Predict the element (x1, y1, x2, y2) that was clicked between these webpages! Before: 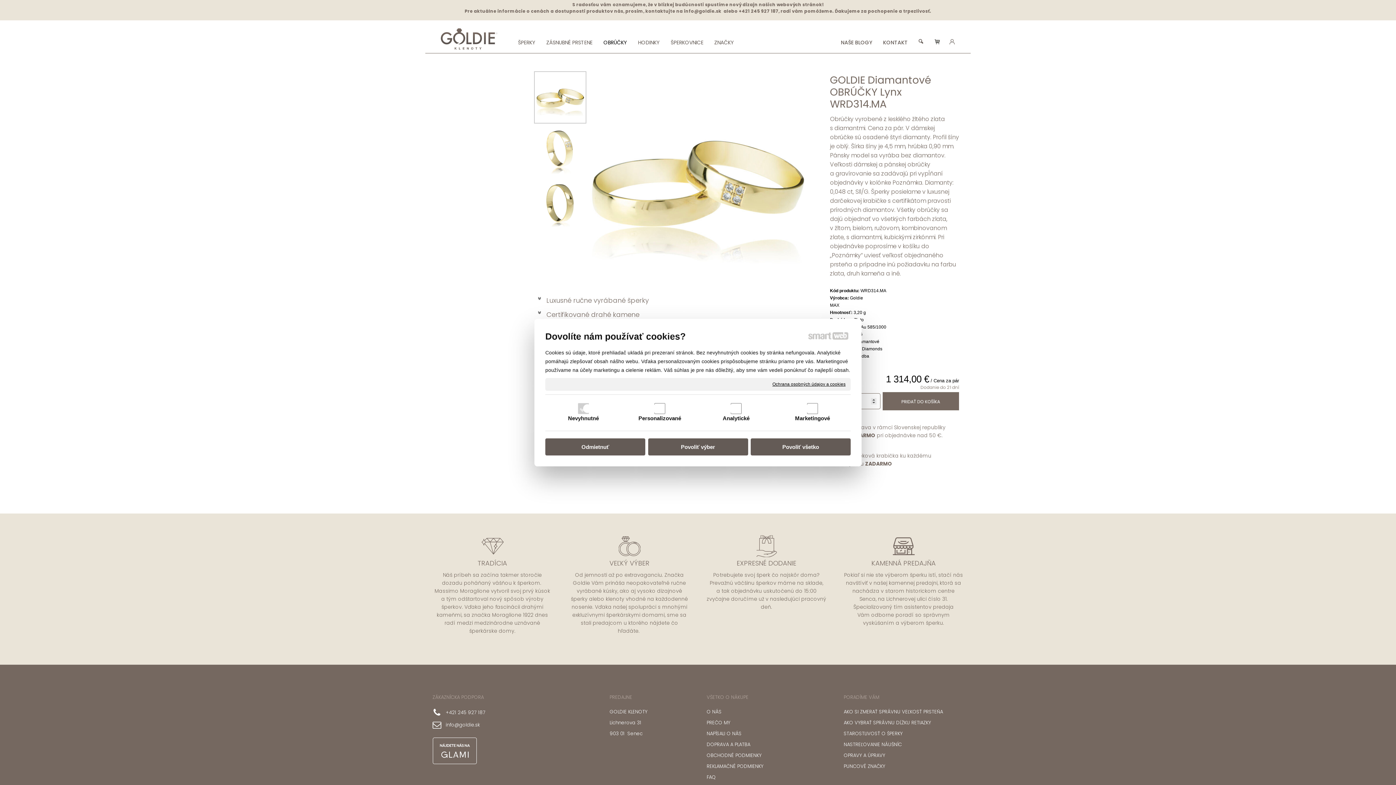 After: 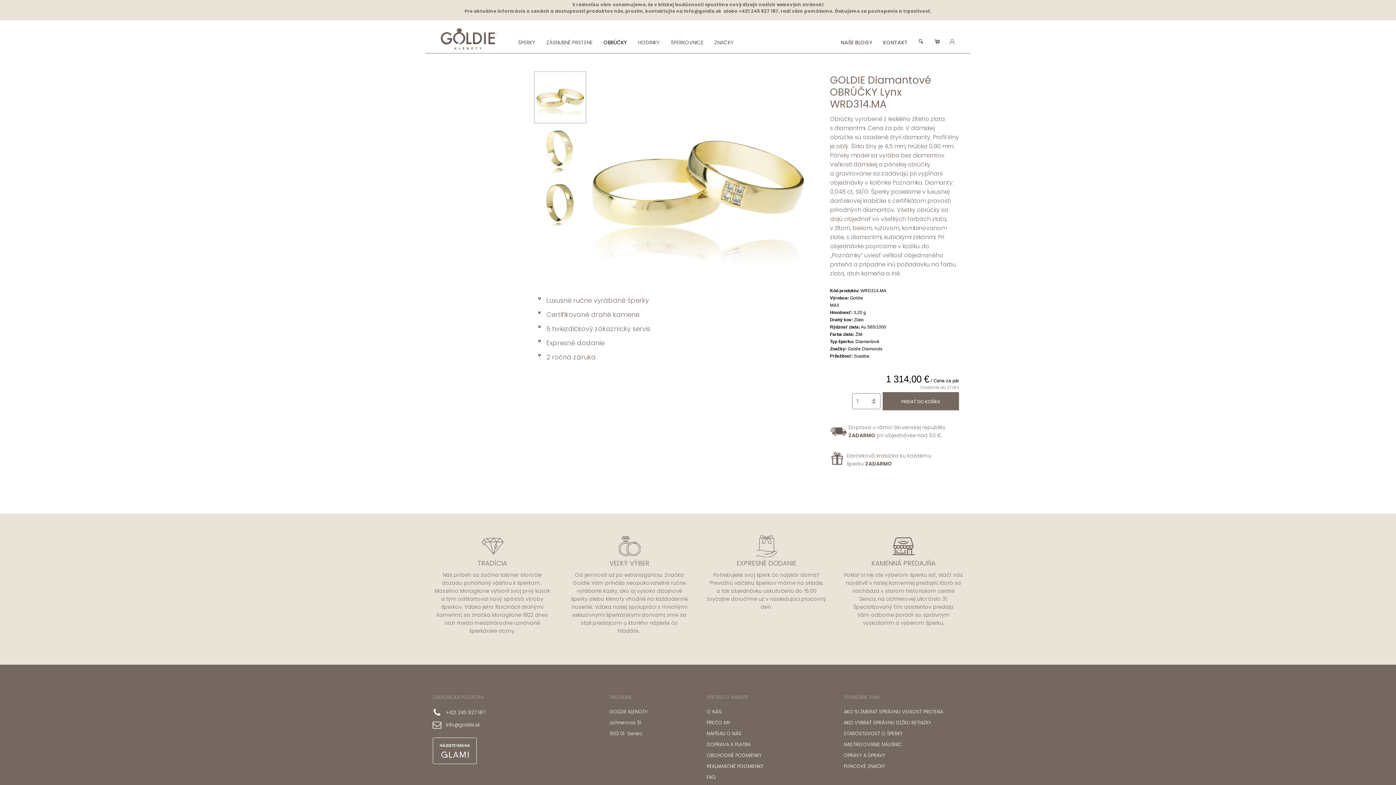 Action: bbox: (648, 438, 748, 455) label: Povoliť výber